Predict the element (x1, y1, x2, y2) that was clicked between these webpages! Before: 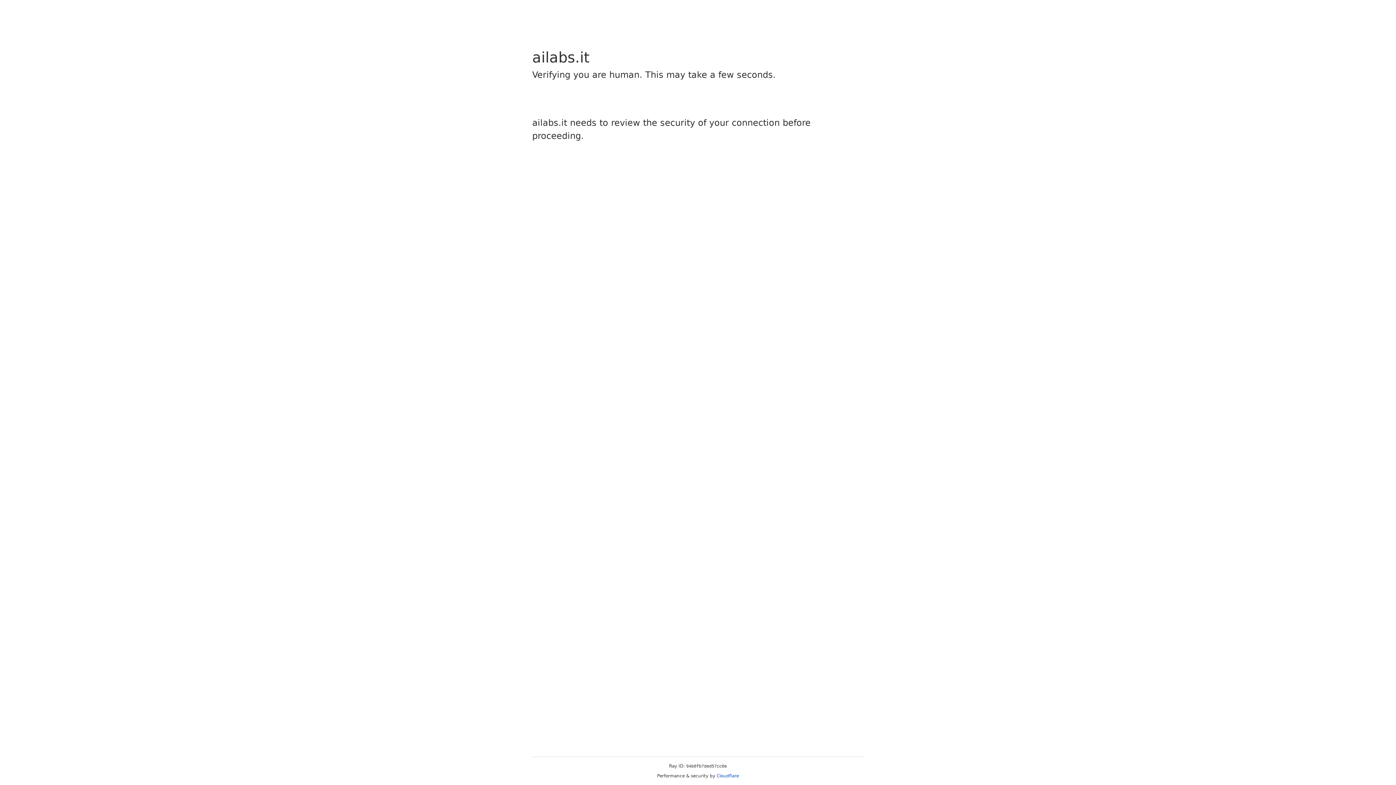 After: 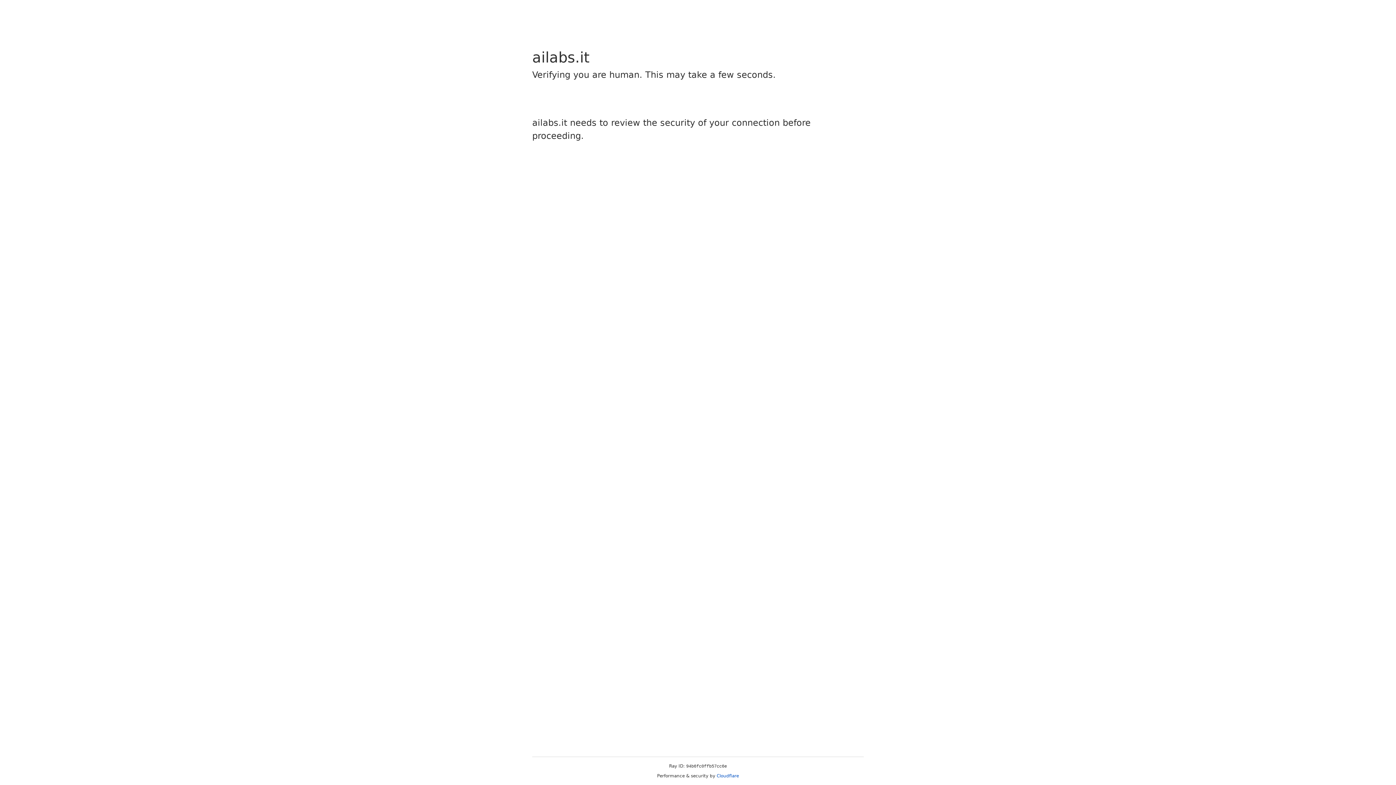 Action: bbox: (716, 773, 739, 778) label: Cloudflare